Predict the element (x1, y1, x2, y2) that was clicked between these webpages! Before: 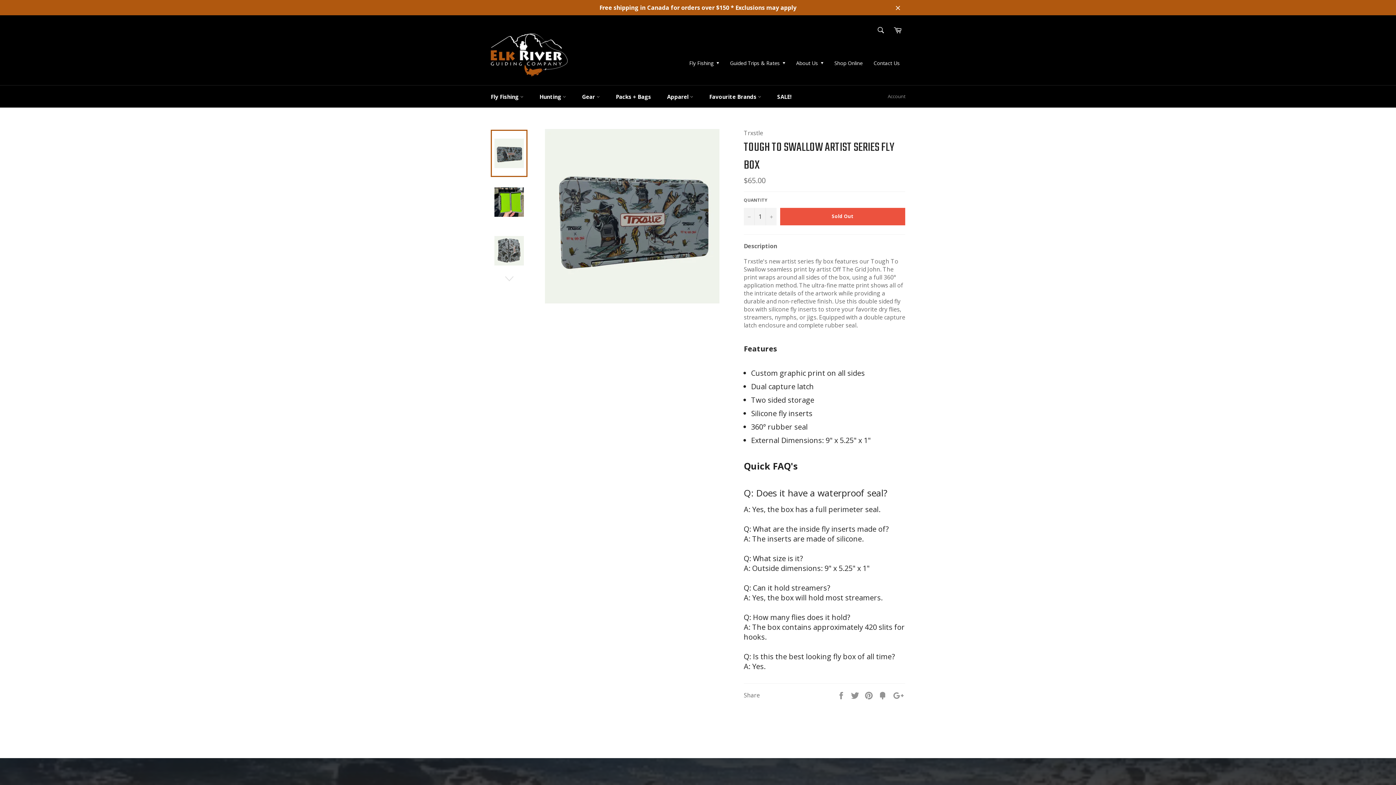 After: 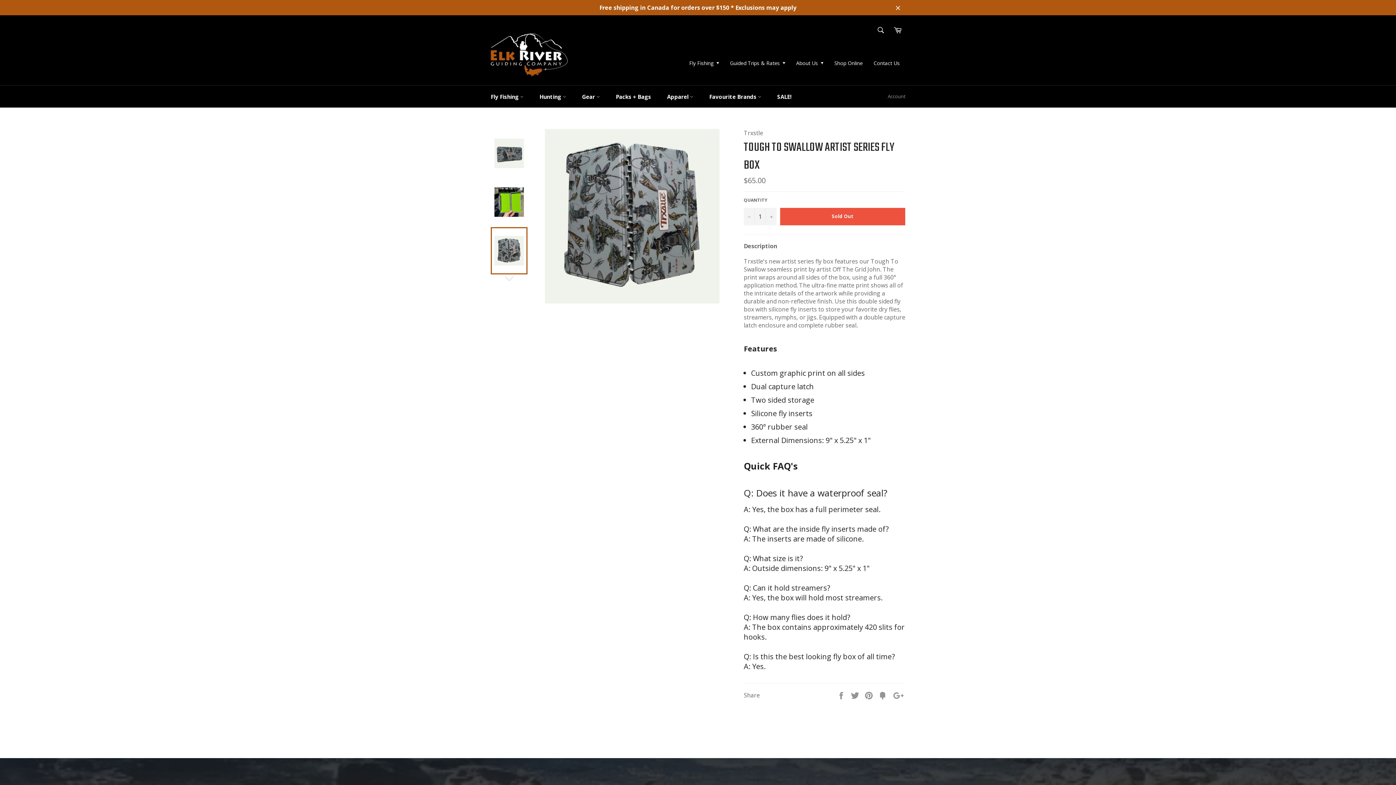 Action: bbox: (490, 227, 527, 274)